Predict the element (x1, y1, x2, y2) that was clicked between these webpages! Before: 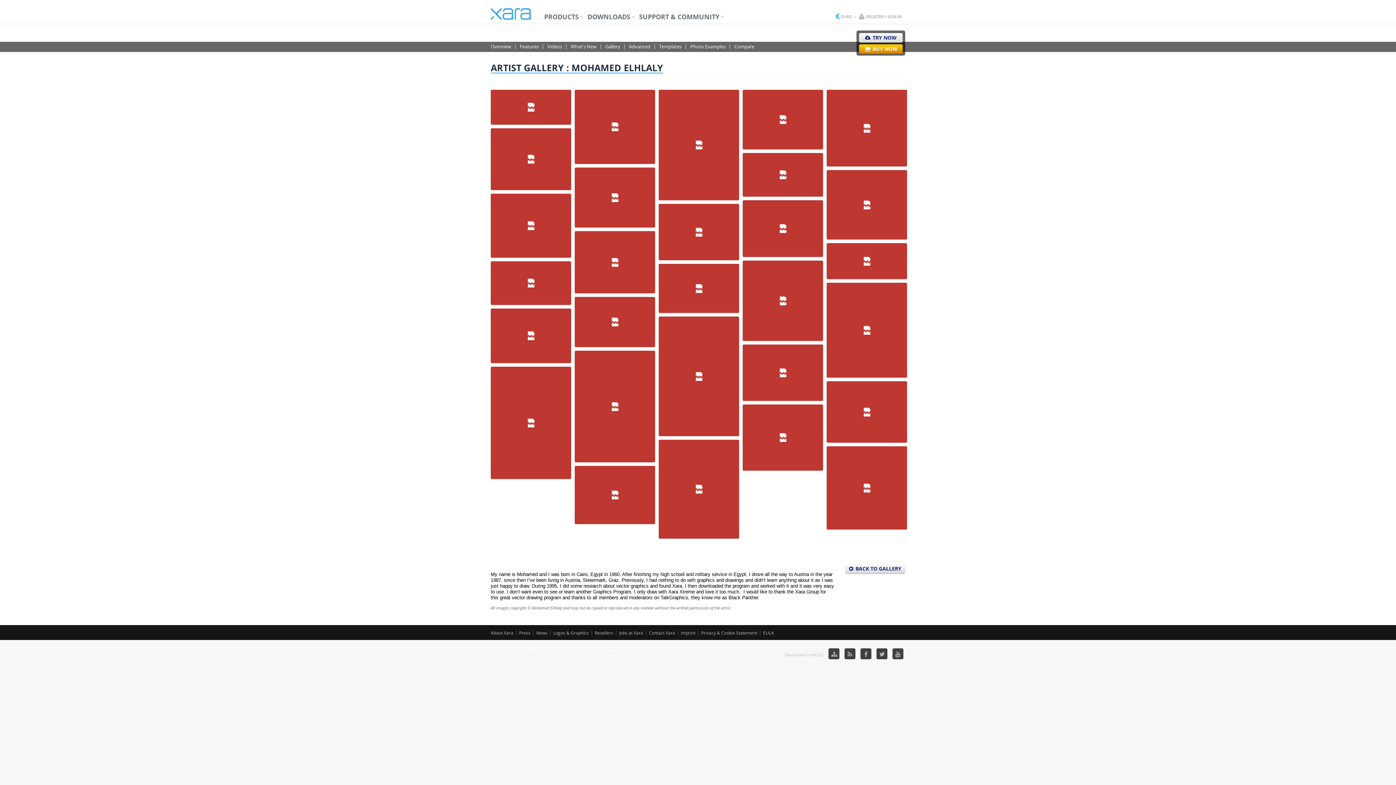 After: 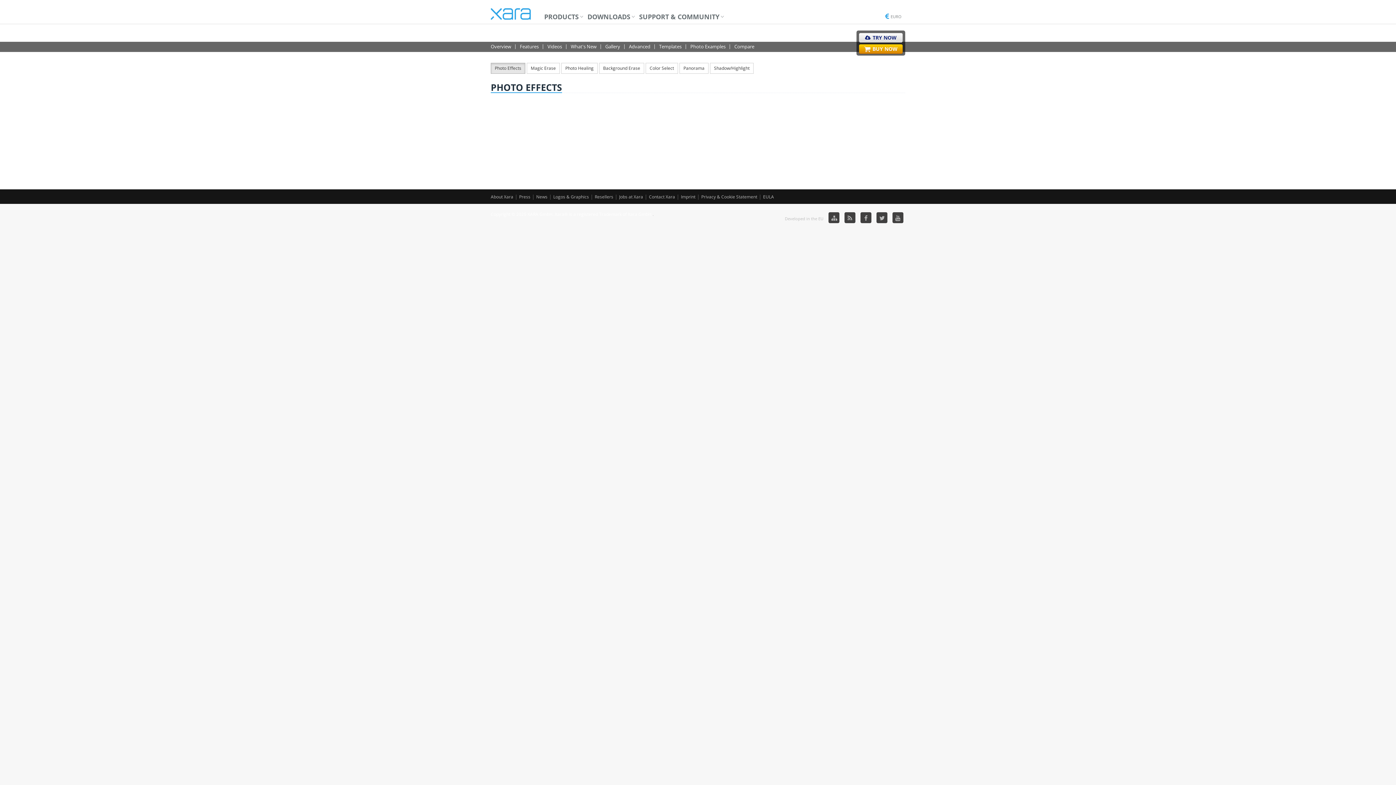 Action: bbox: (690, 43, 725, 50) label: Photo Examples